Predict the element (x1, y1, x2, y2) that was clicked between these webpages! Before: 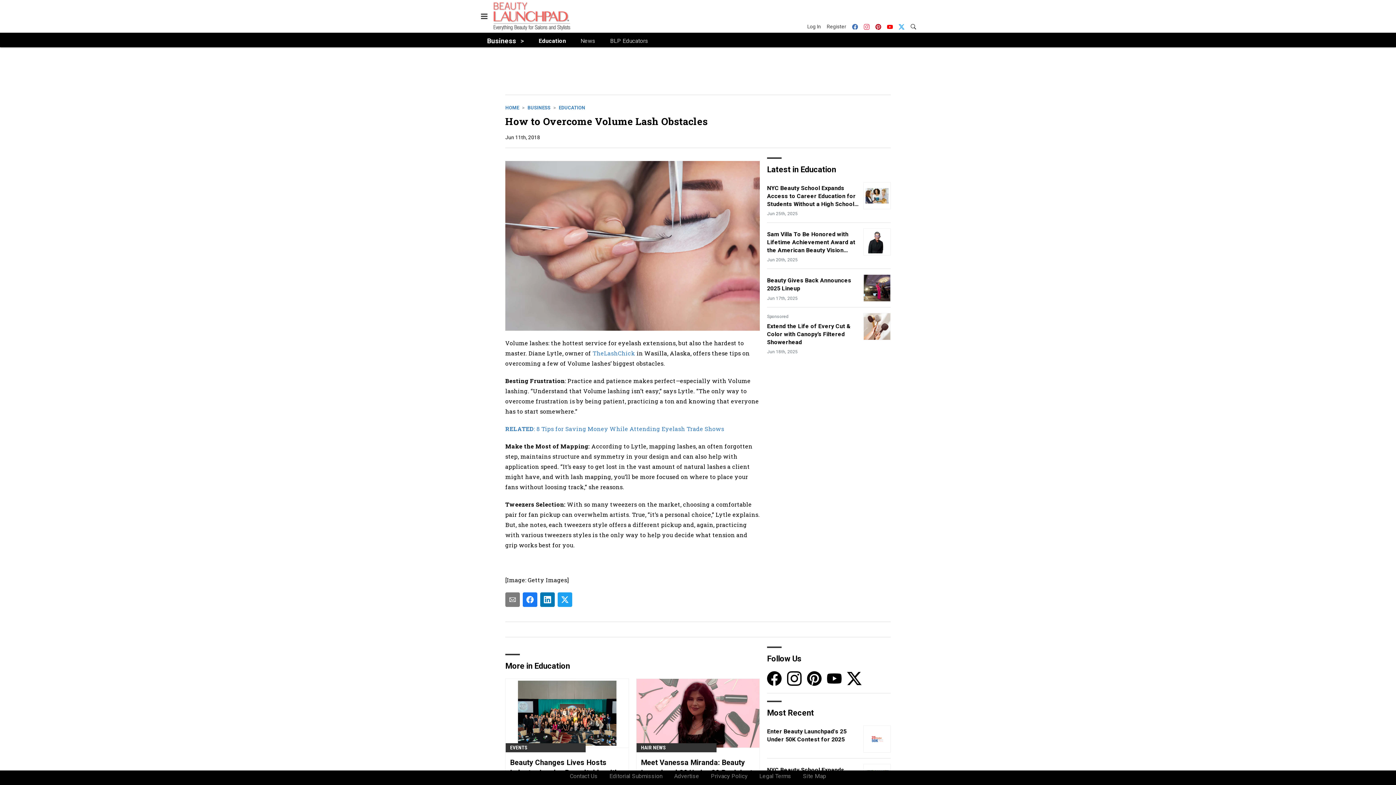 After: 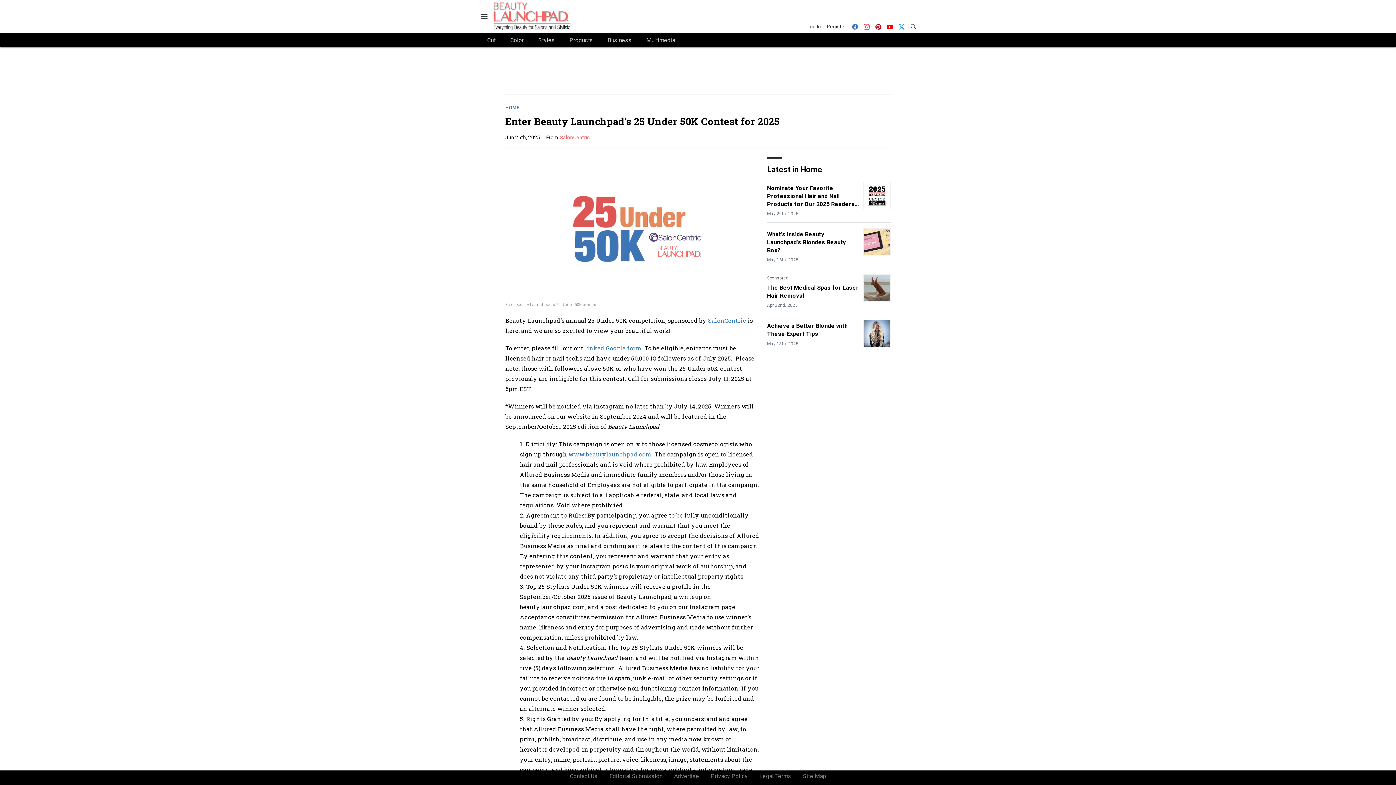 Action: bbox: (863, 725, 890, 752)